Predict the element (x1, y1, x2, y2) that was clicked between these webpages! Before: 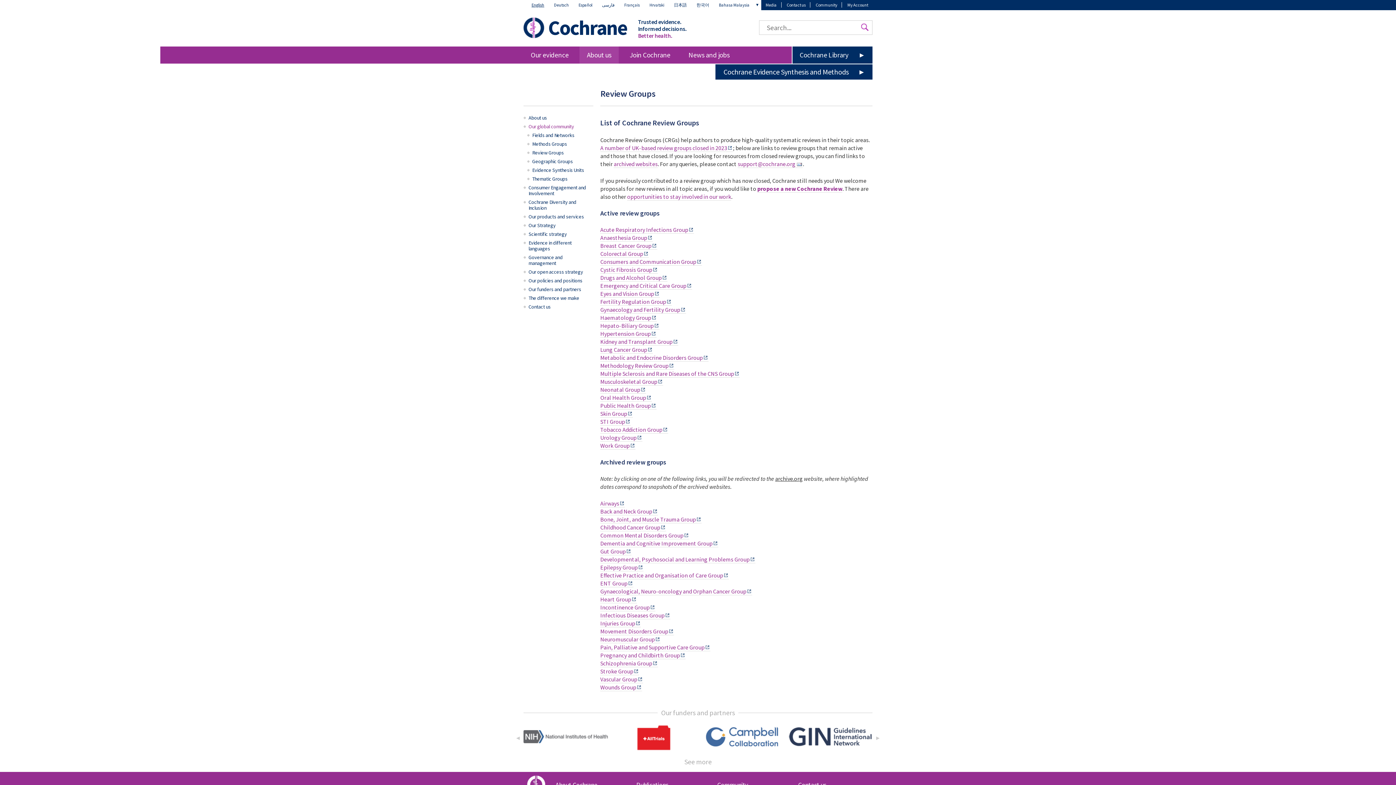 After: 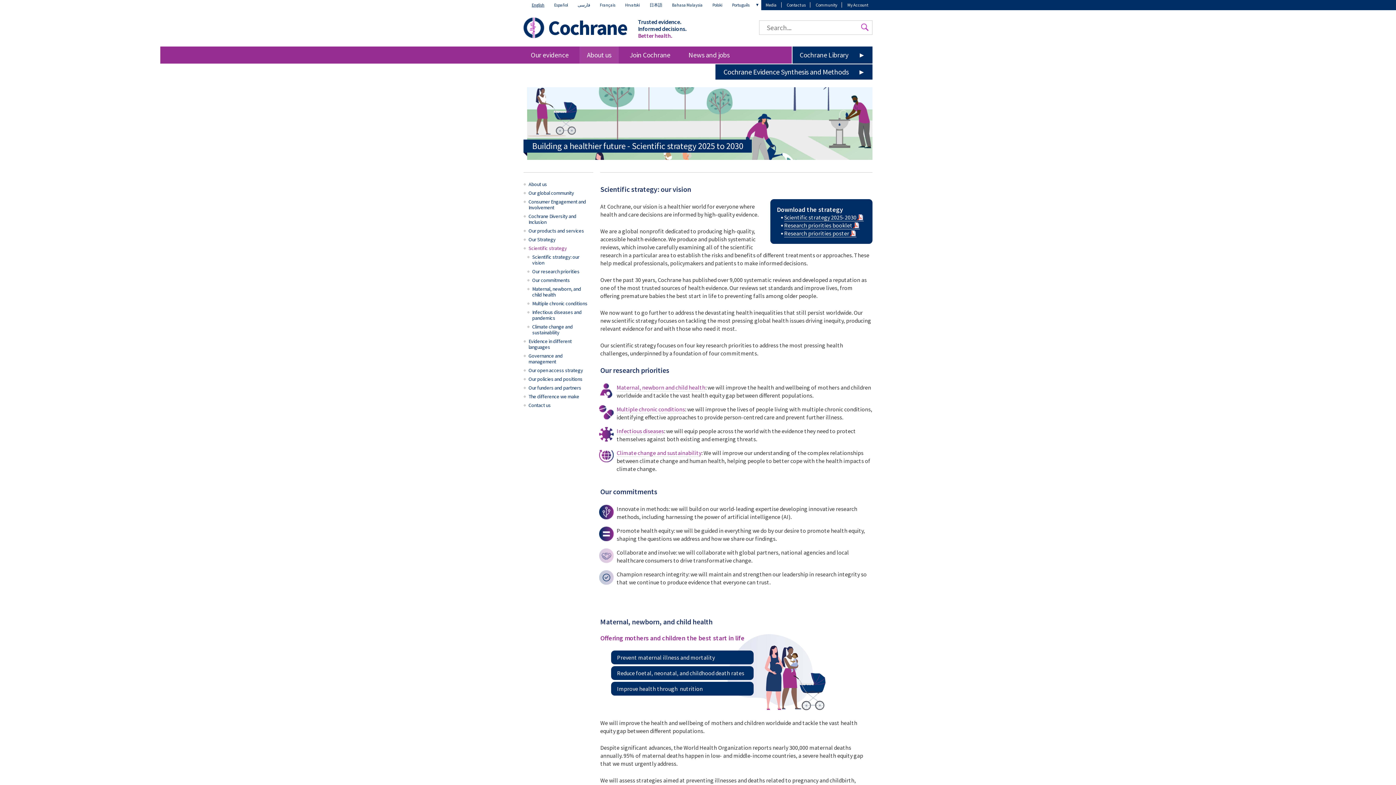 Action: bbox: (523, 229, 593, 238) label: Scientific strategy